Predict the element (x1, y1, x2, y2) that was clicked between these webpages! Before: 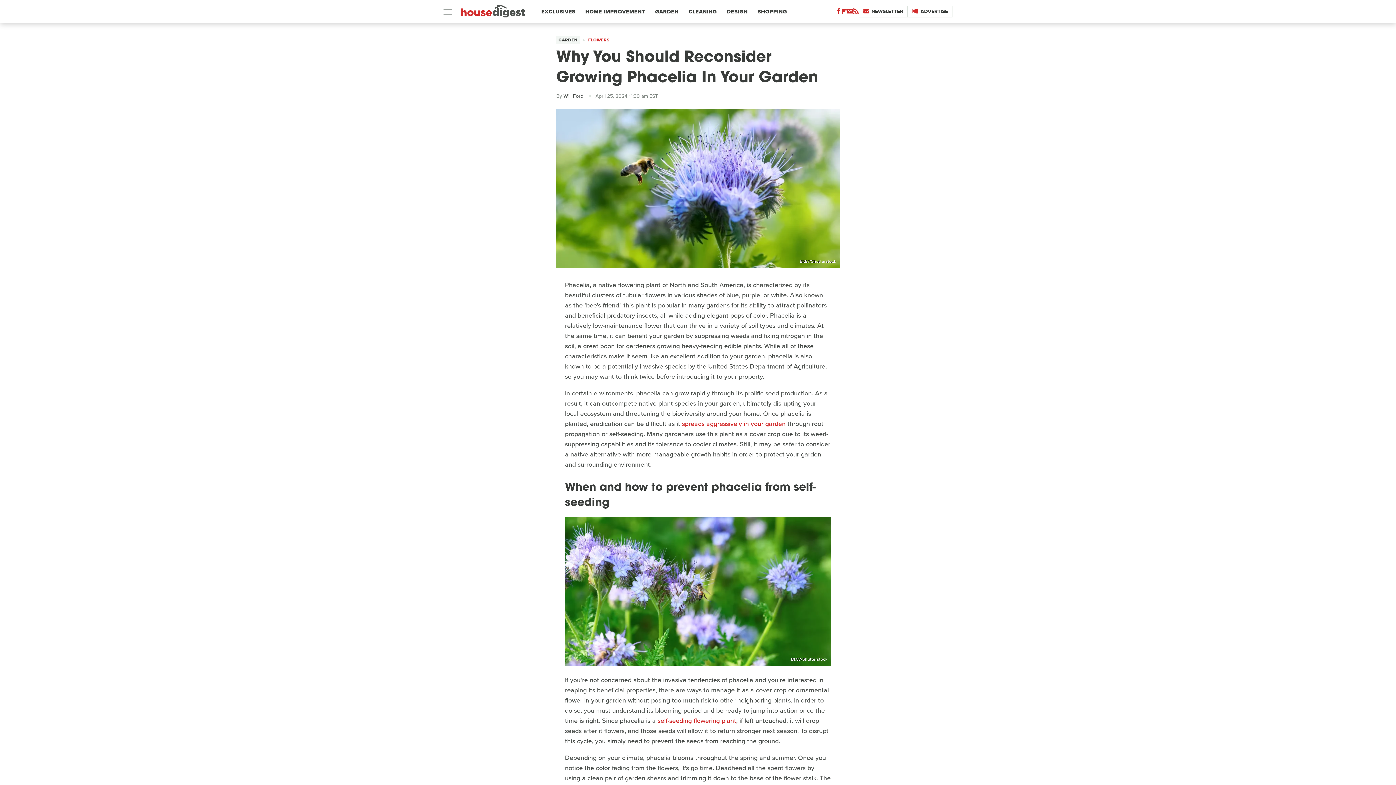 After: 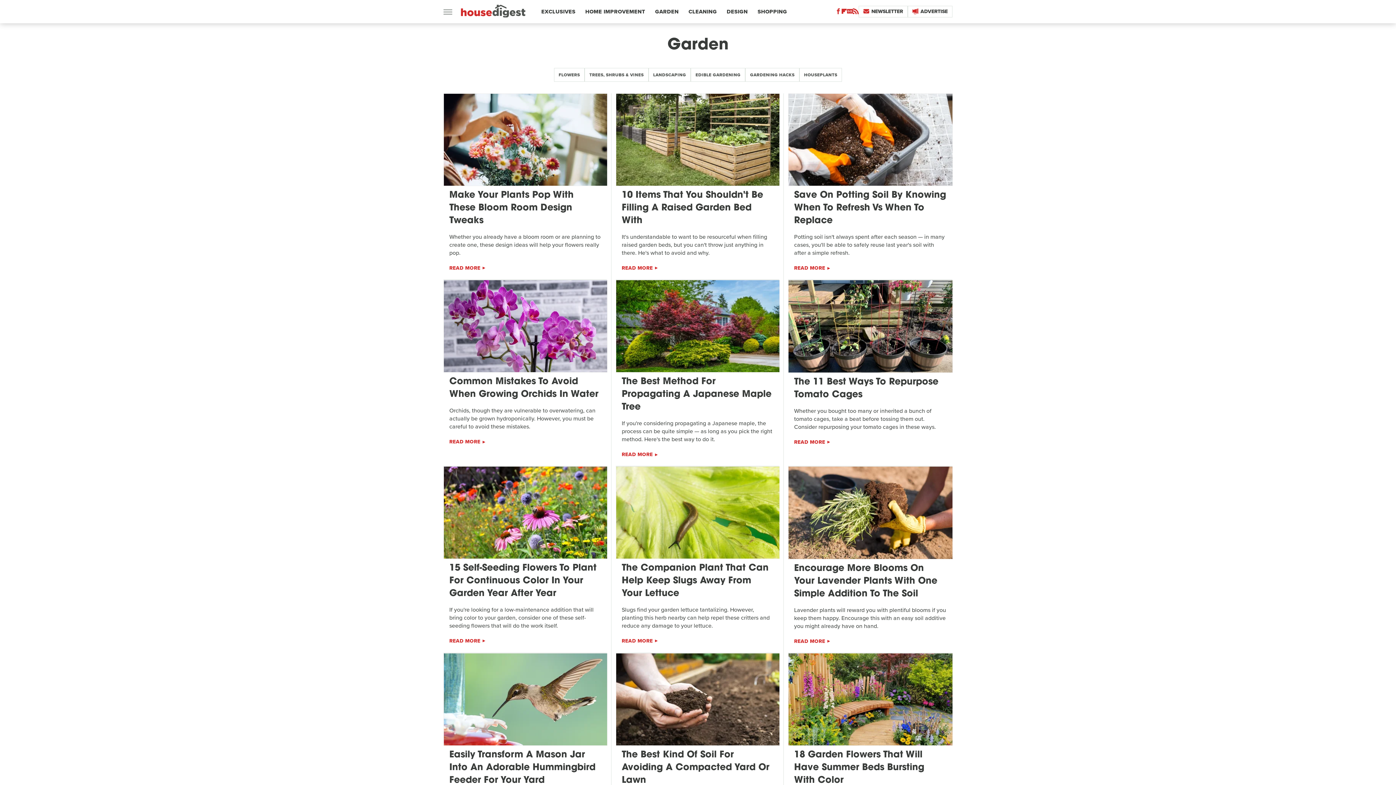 Action: label: GARDEN bbox: (556, 35, 580, 44)